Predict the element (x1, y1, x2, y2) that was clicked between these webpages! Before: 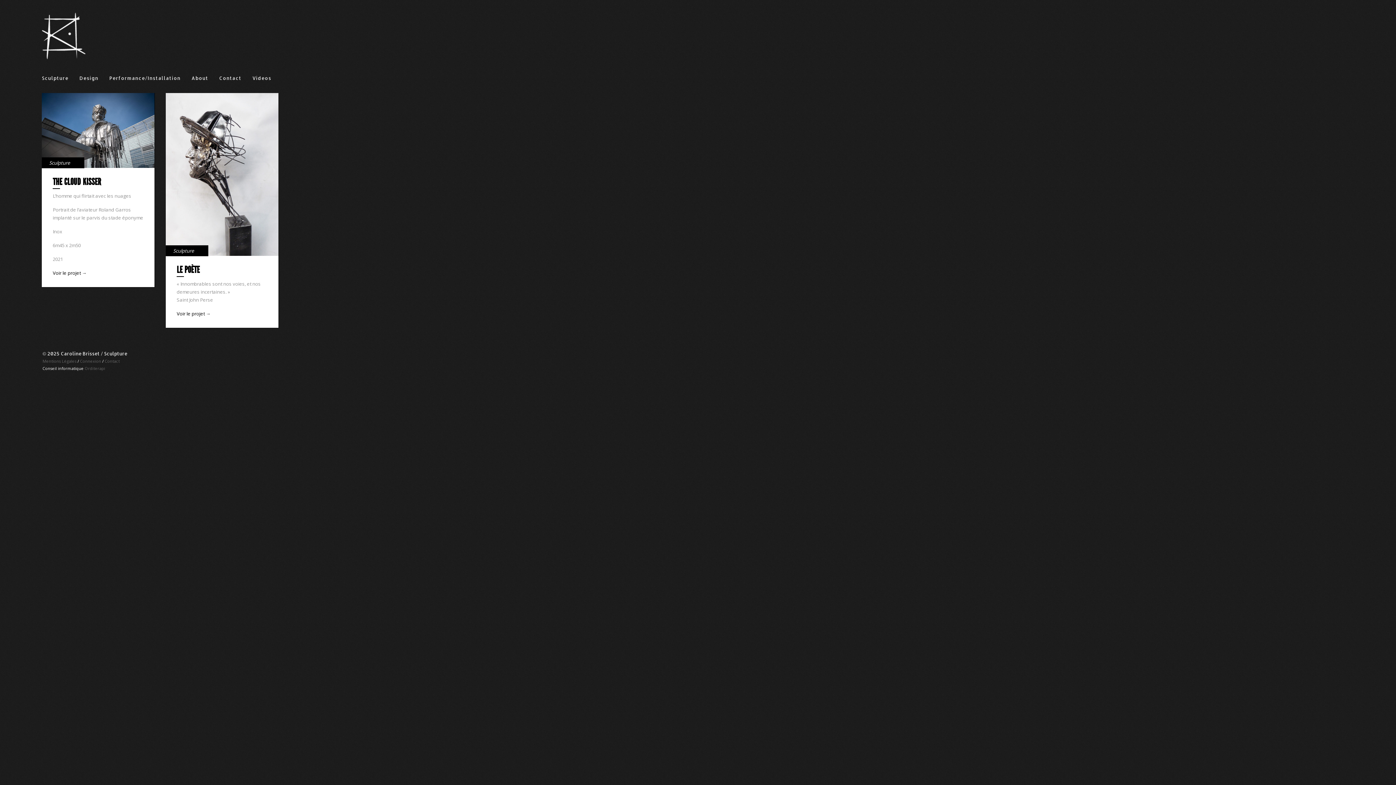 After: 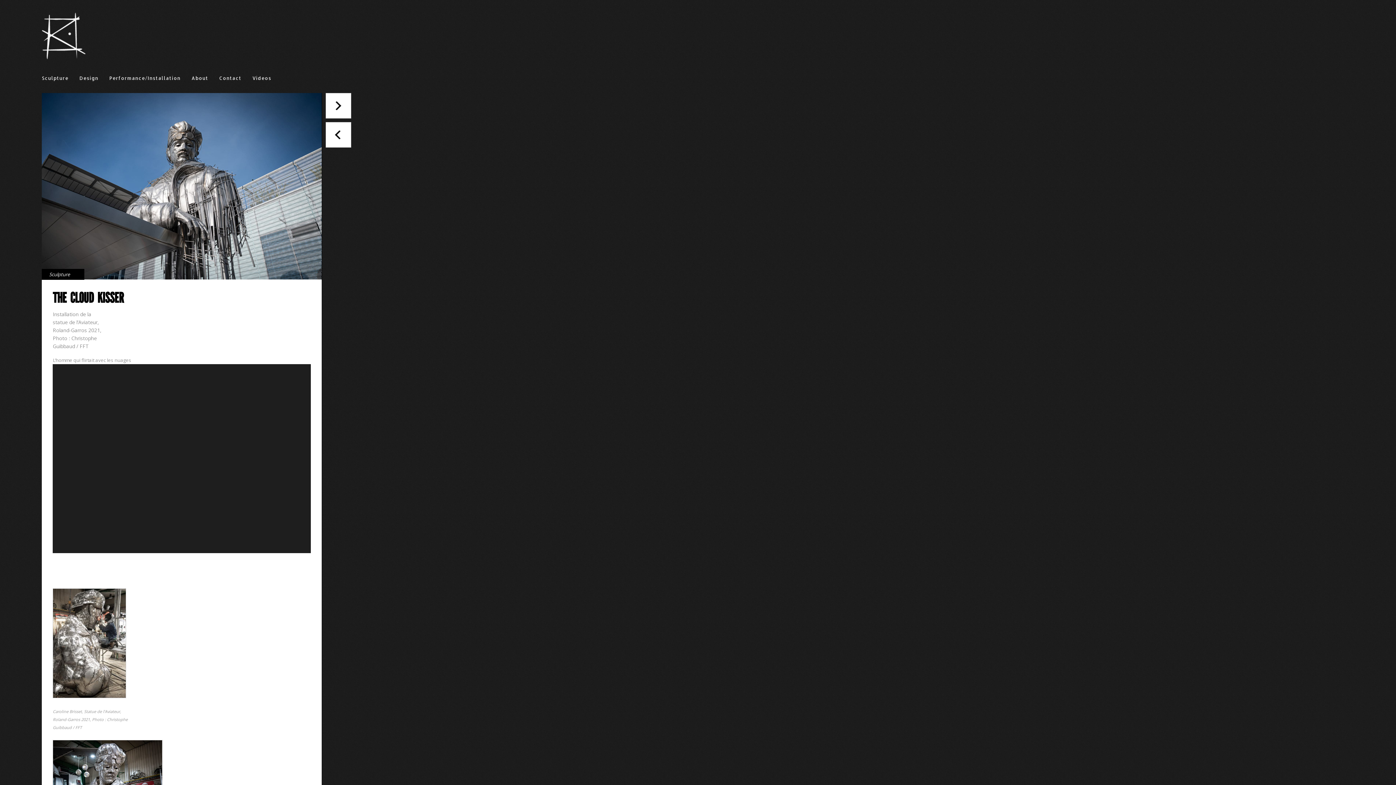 Action: bbox: (41, 163, 154, 169)